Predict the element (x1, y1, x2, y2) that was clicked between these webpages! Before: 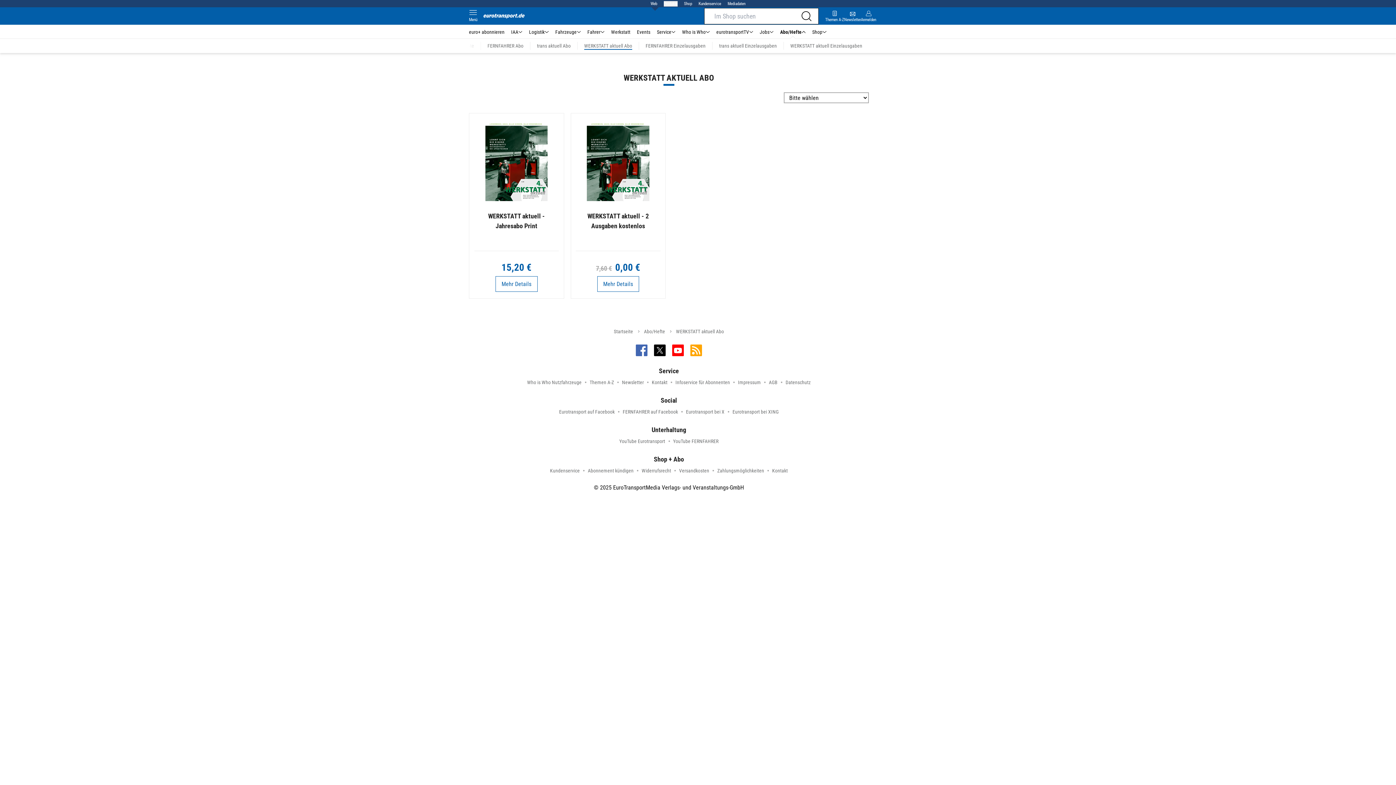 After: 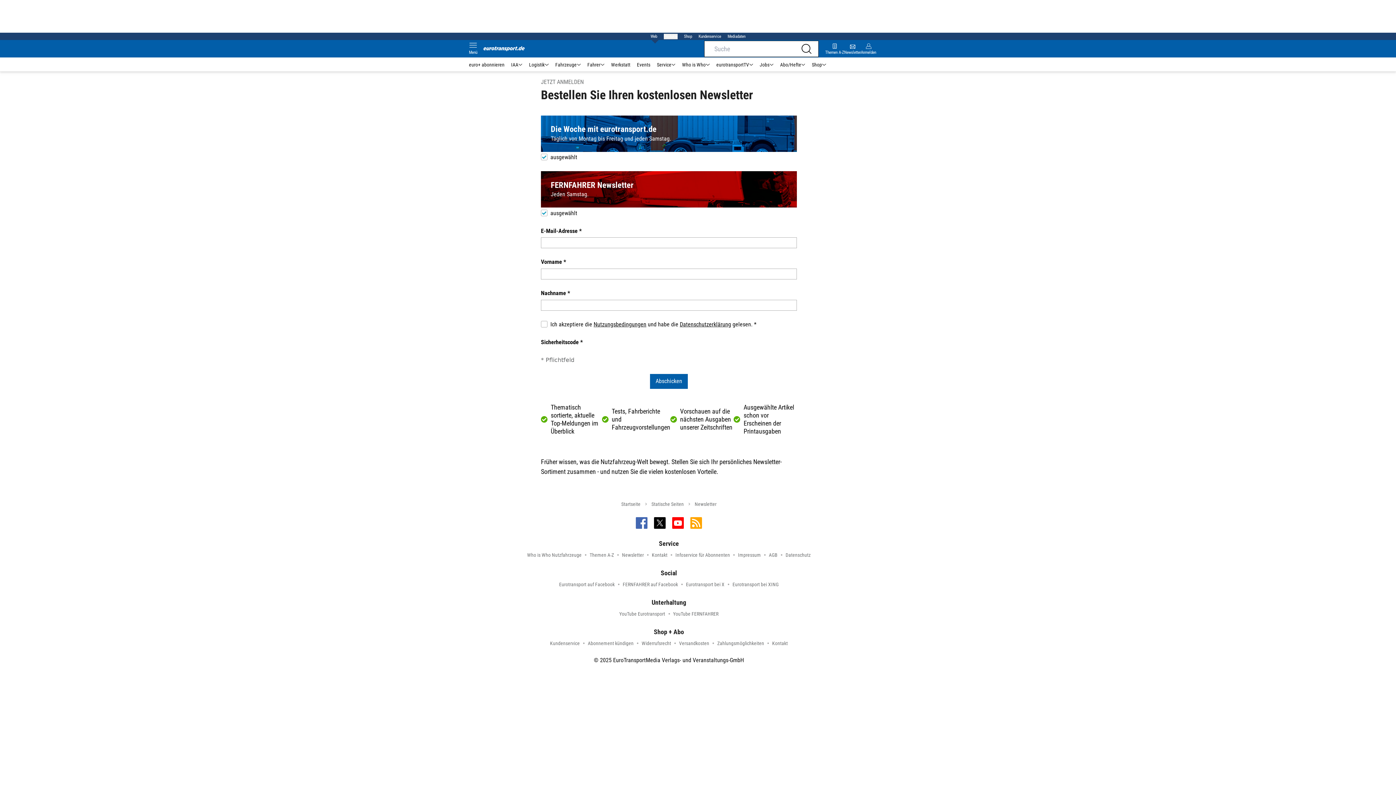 Action: bbox: (622, 379, 644, 385) label: Newsletter